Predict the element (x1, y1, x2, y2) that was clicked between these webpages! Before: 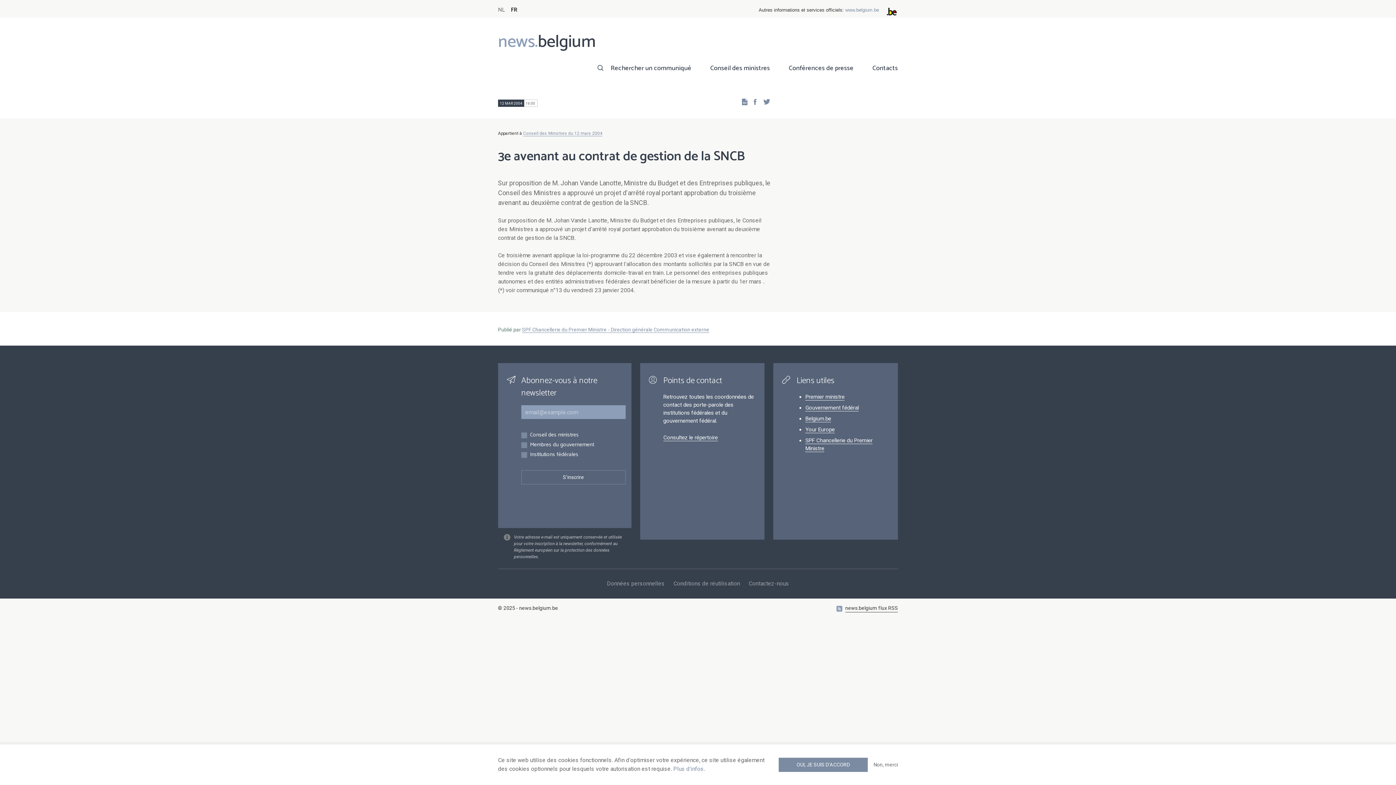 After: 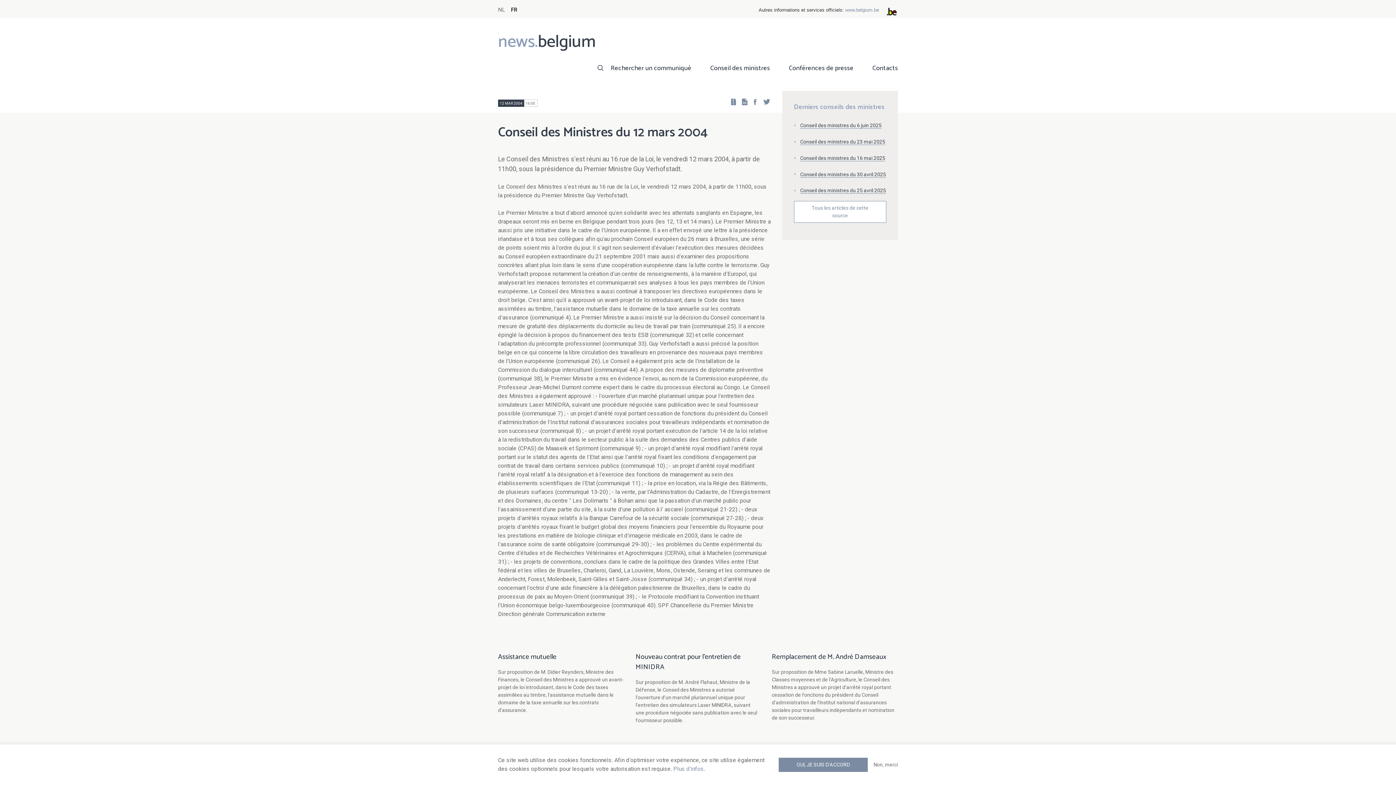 Action: bbox: (523, 130, 602, 136) label: Conseil des Ministres du 12 mars 2004